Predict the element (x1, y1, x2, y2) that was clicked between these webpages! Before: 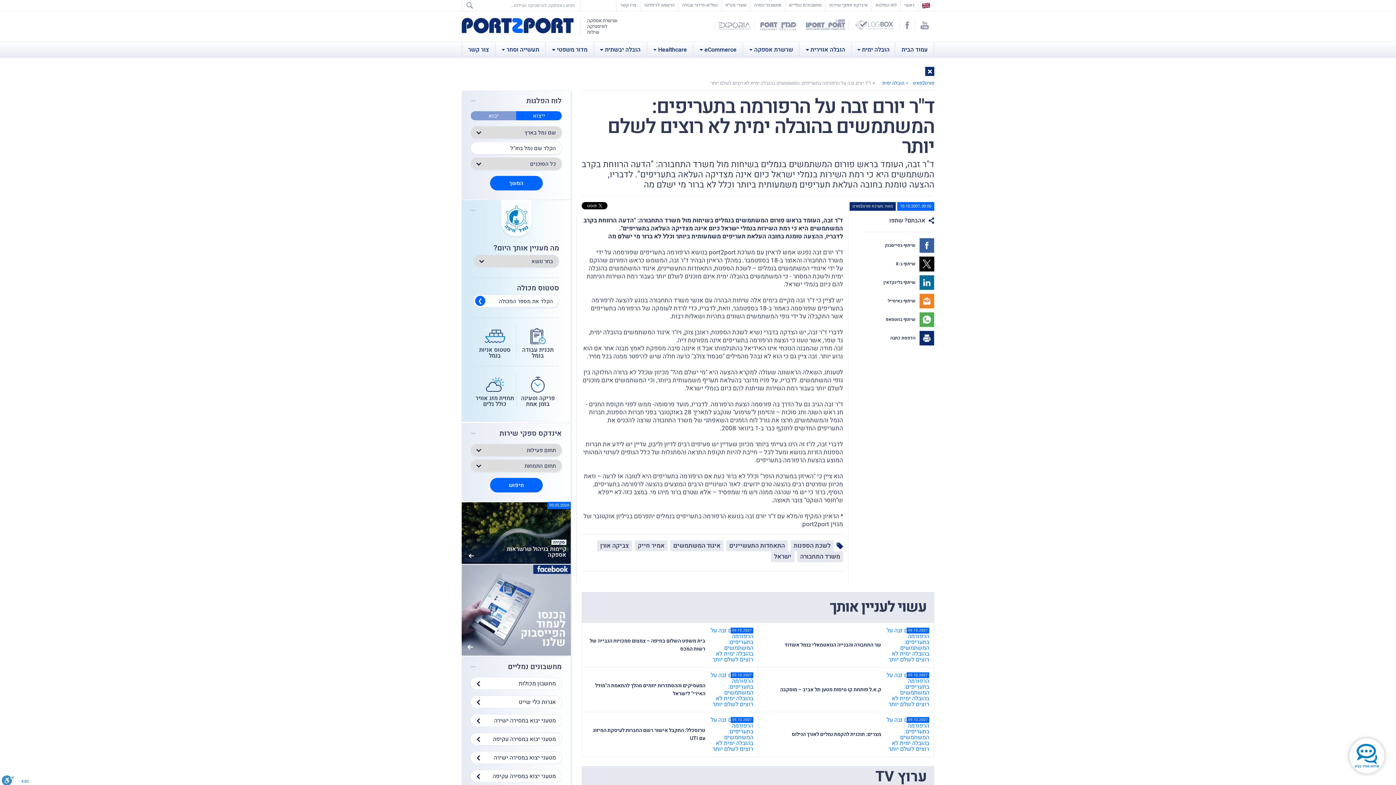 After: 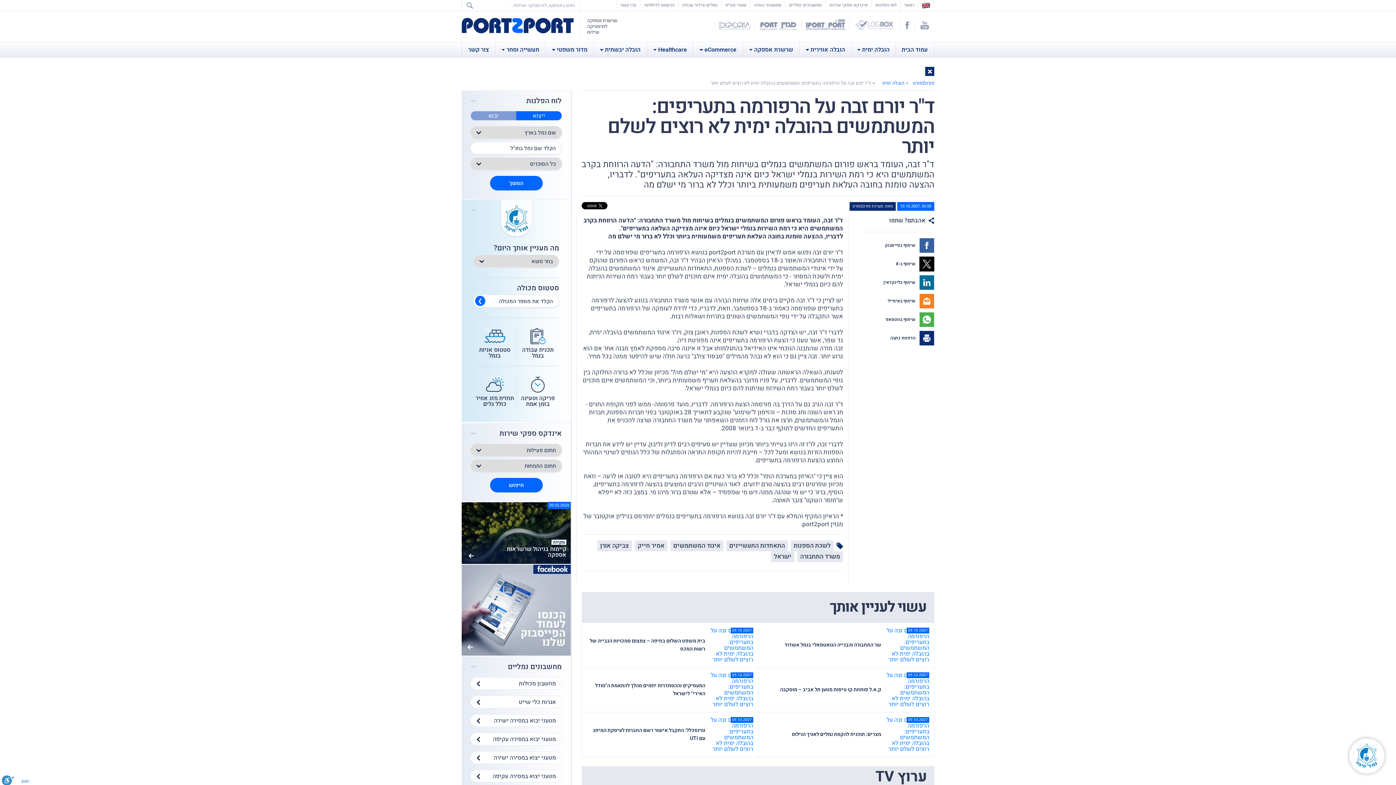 Action: label:  שיתוף ב-X bbox: (862, 254, 934, 273)